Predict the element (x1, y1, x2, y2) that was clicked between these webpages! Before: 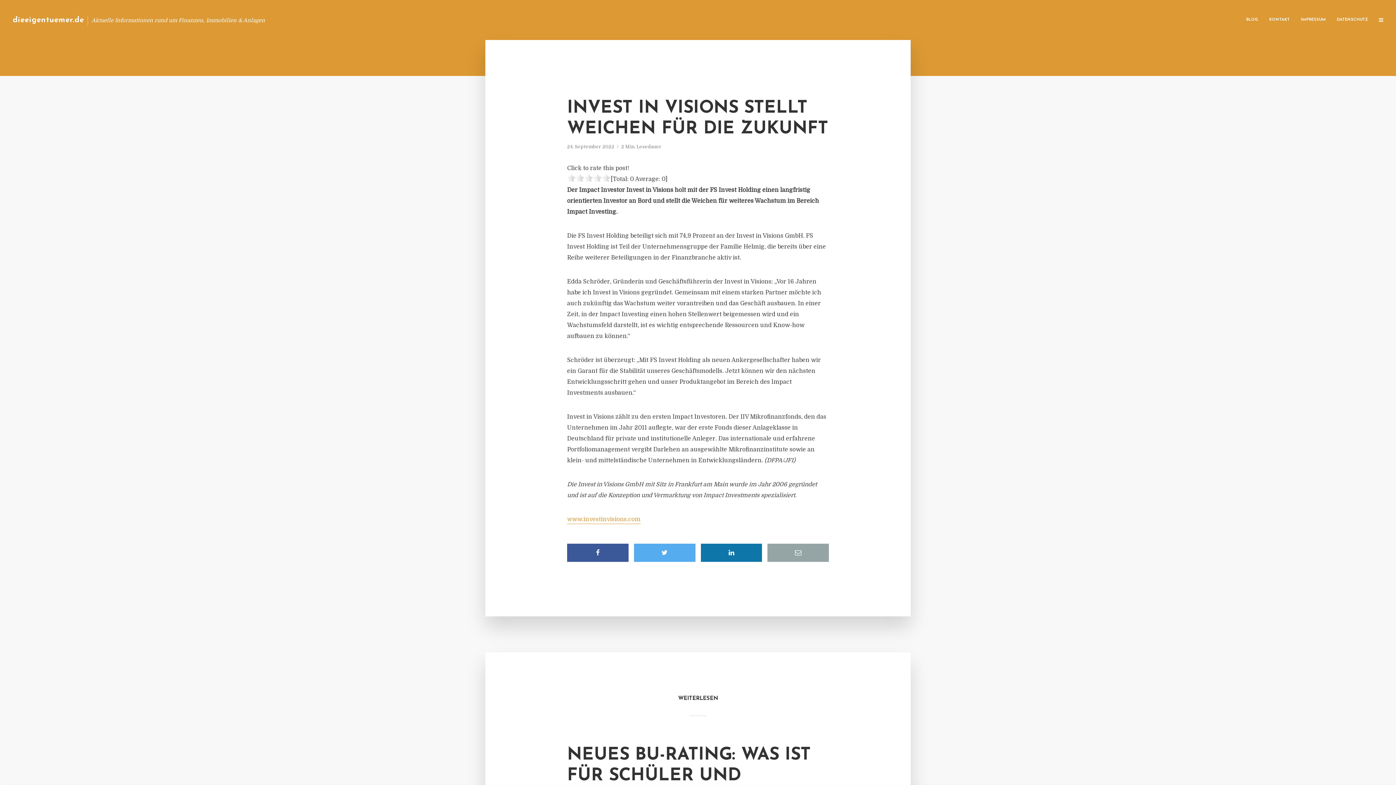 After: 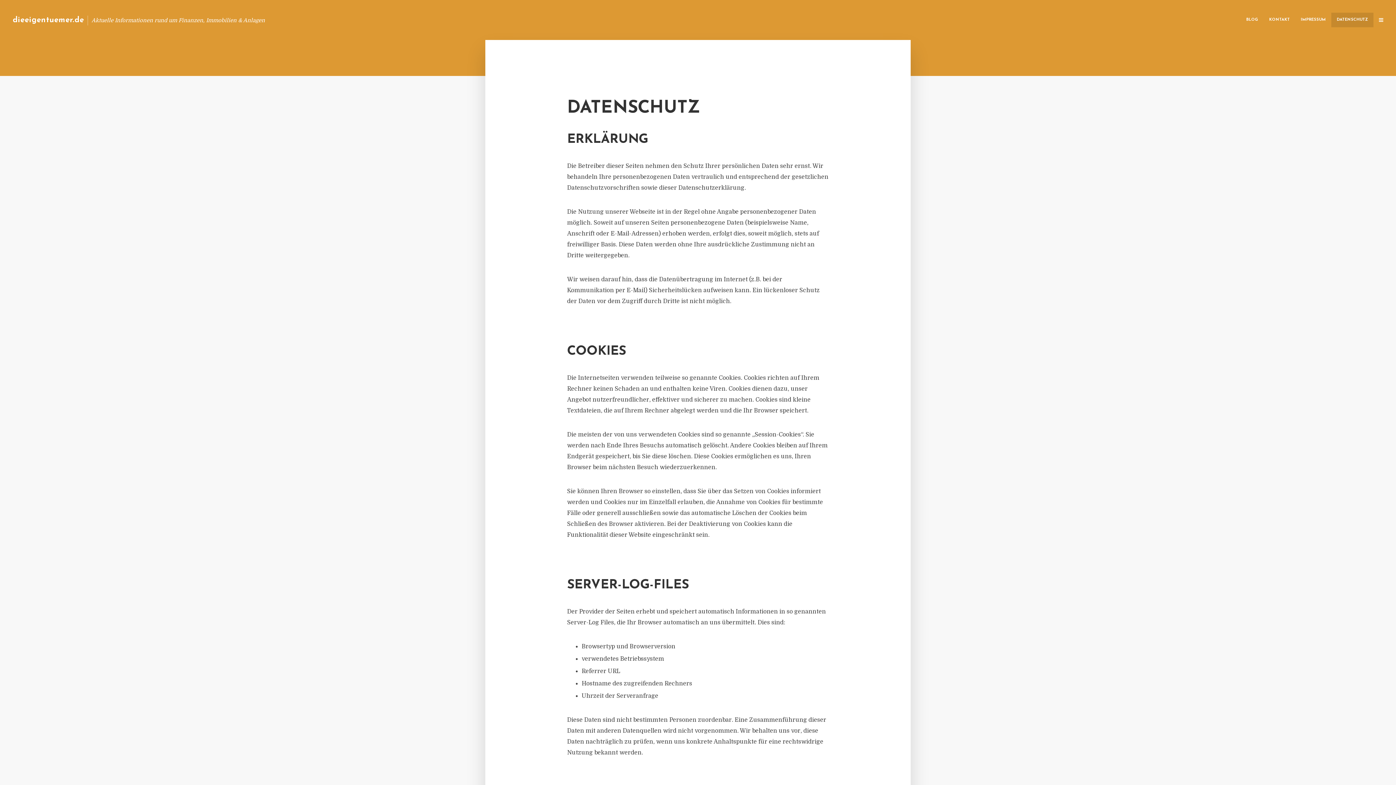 Action: label: DATENSCHUTZ bbox: (1331, 12, 1373, 27)